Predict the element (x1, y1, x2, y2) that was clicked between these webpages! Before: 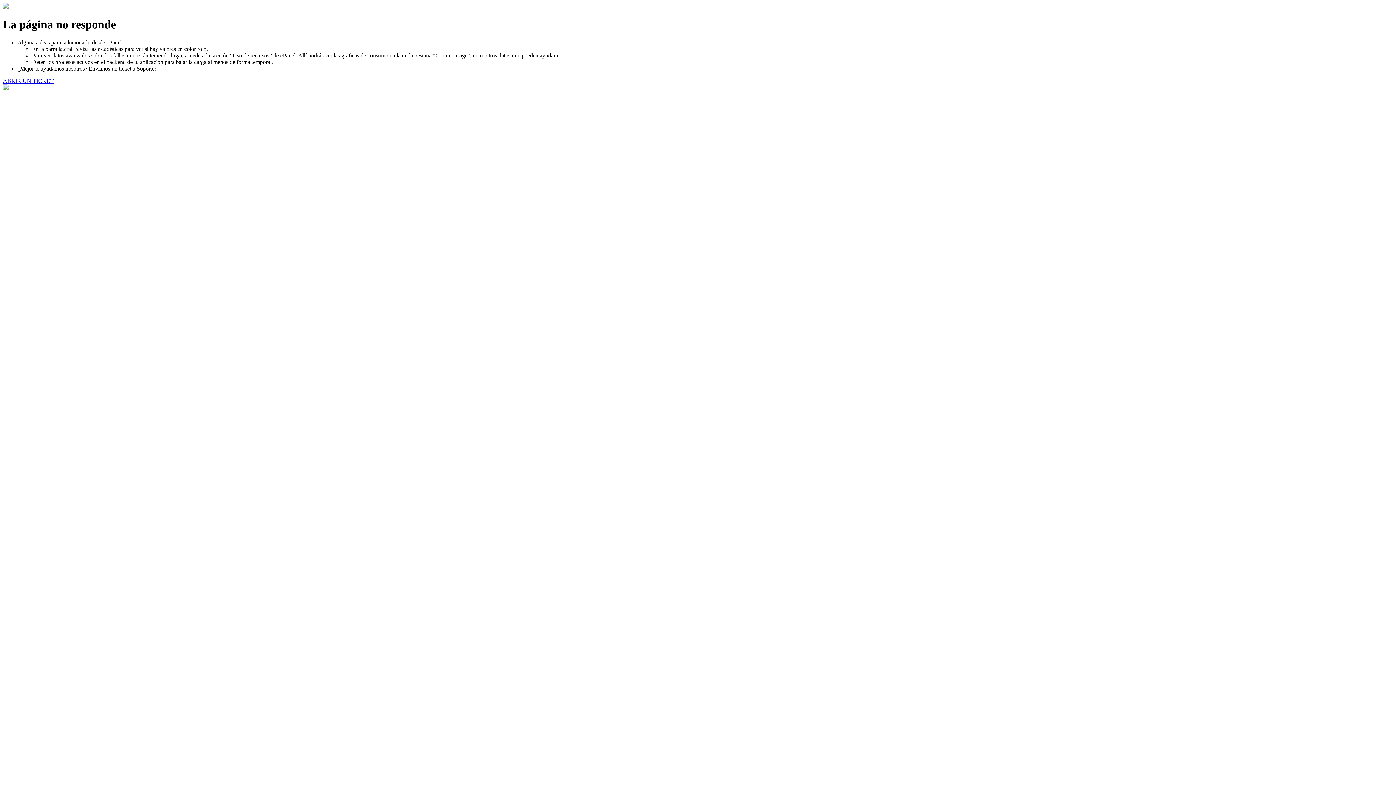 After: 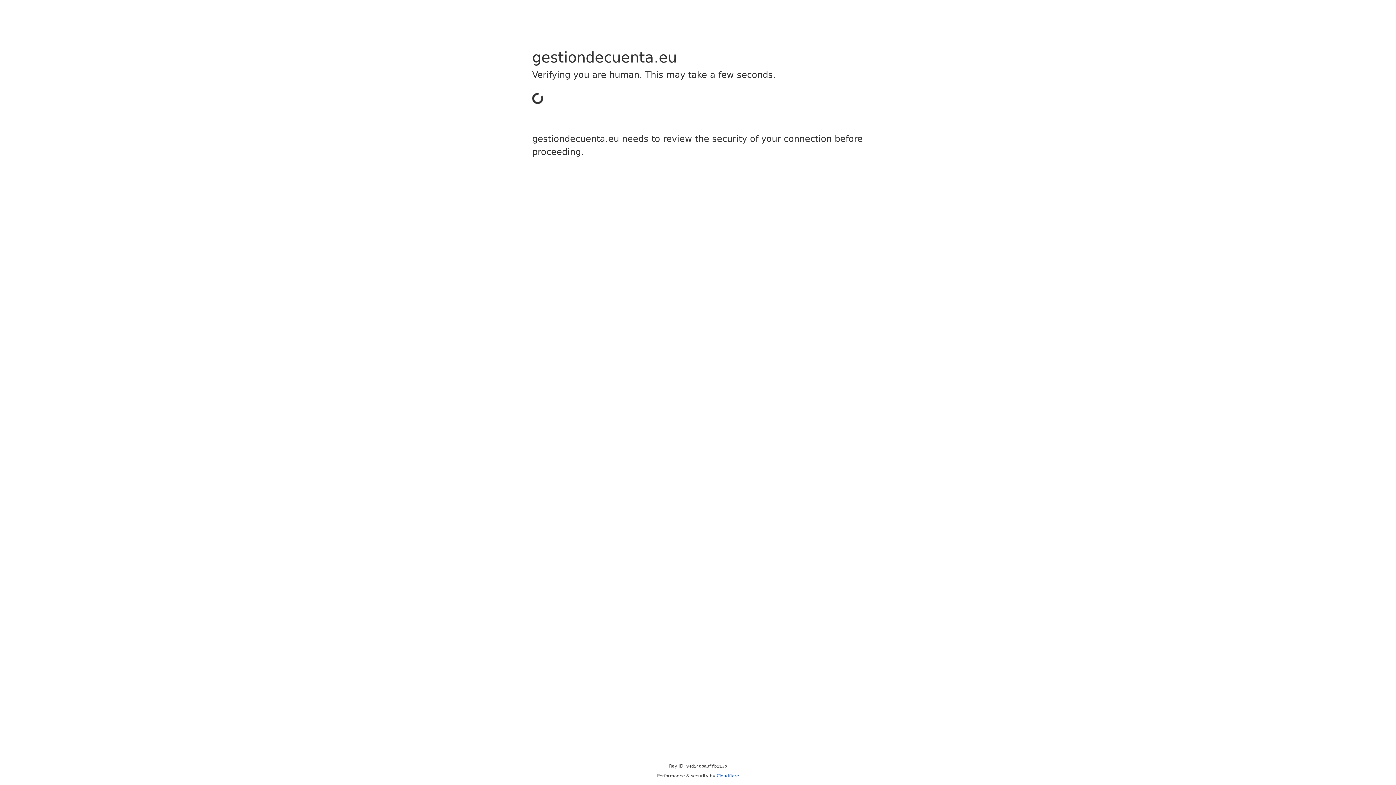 Action: bbox: (2, 77, 53, 83) label: ABRIR UN TICKET